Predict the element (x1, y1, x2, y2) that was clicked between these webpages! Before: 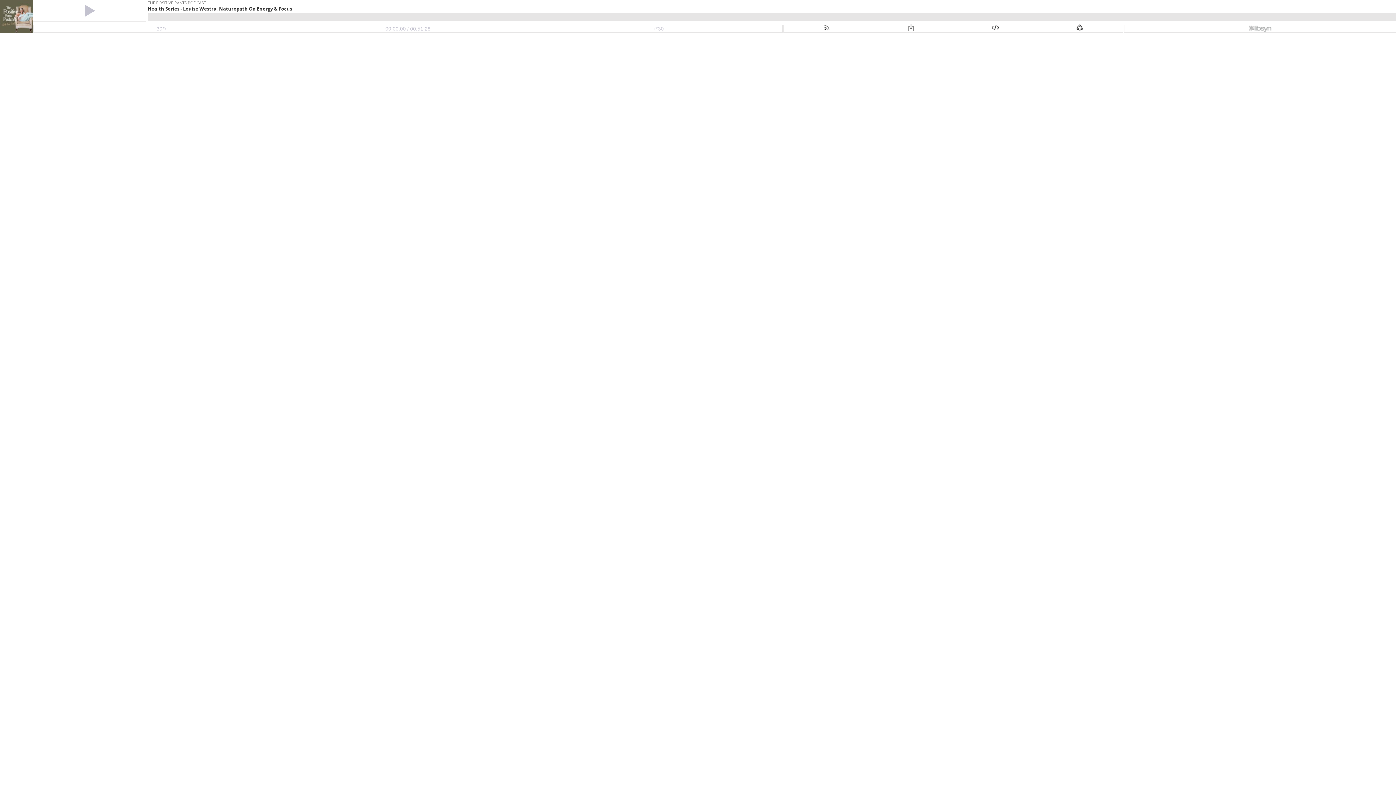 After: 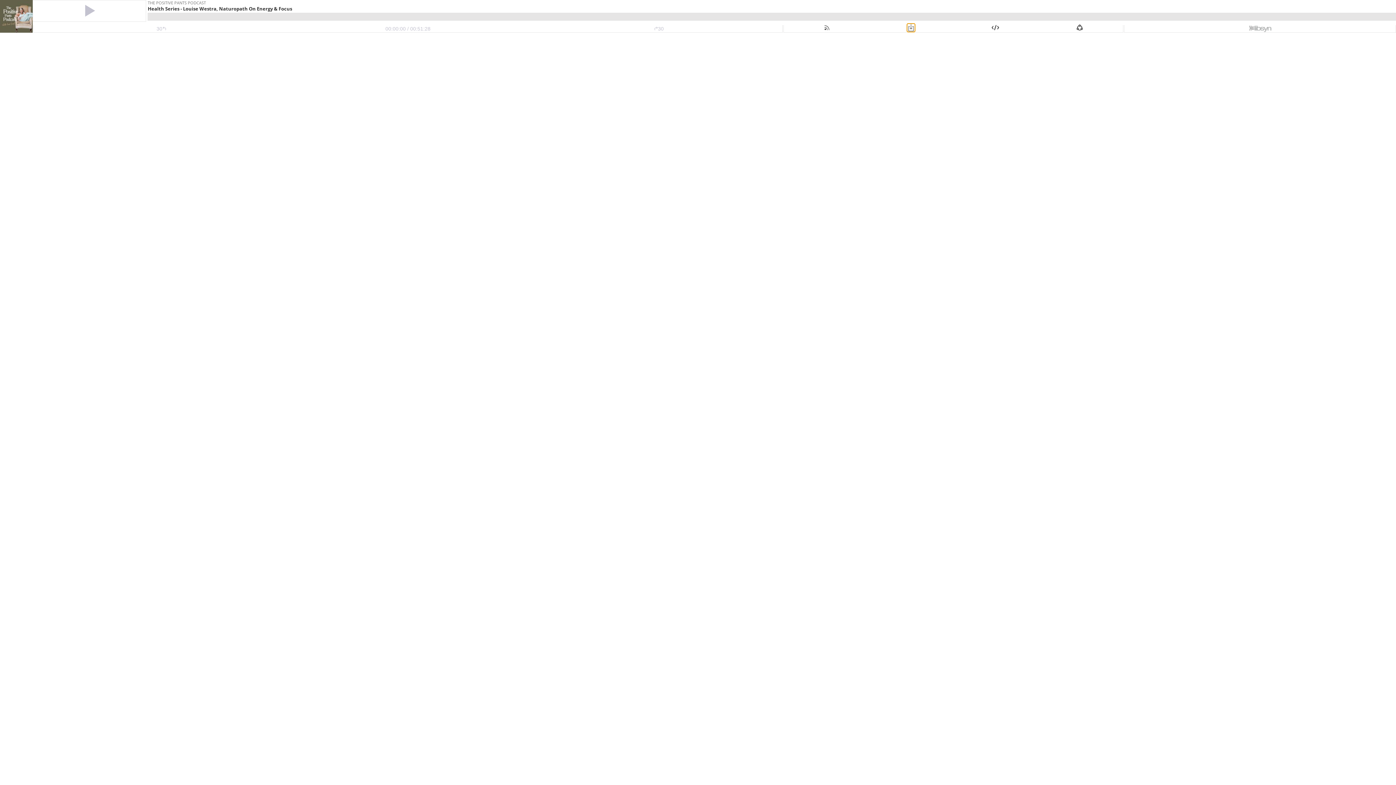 Action: bbox: (907, 25, 915, 31)